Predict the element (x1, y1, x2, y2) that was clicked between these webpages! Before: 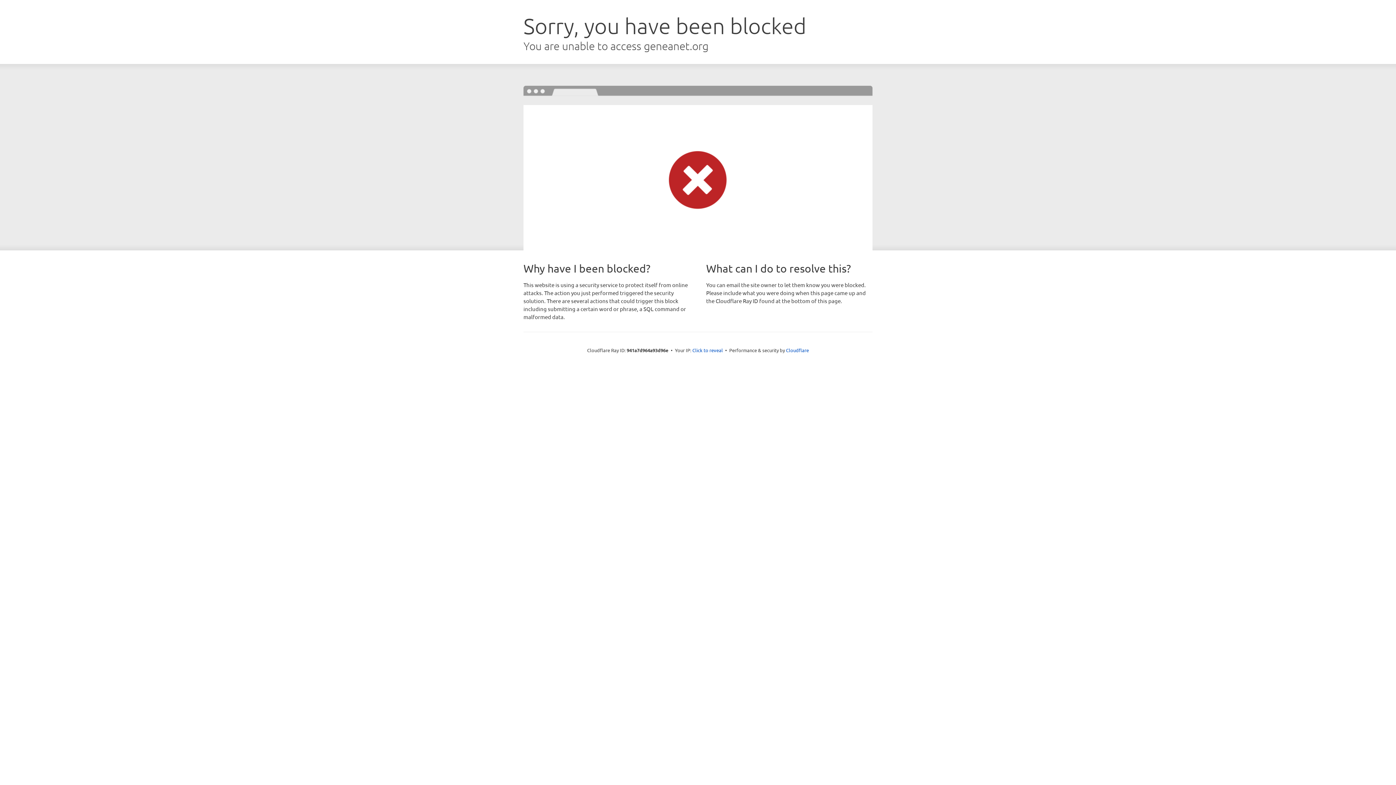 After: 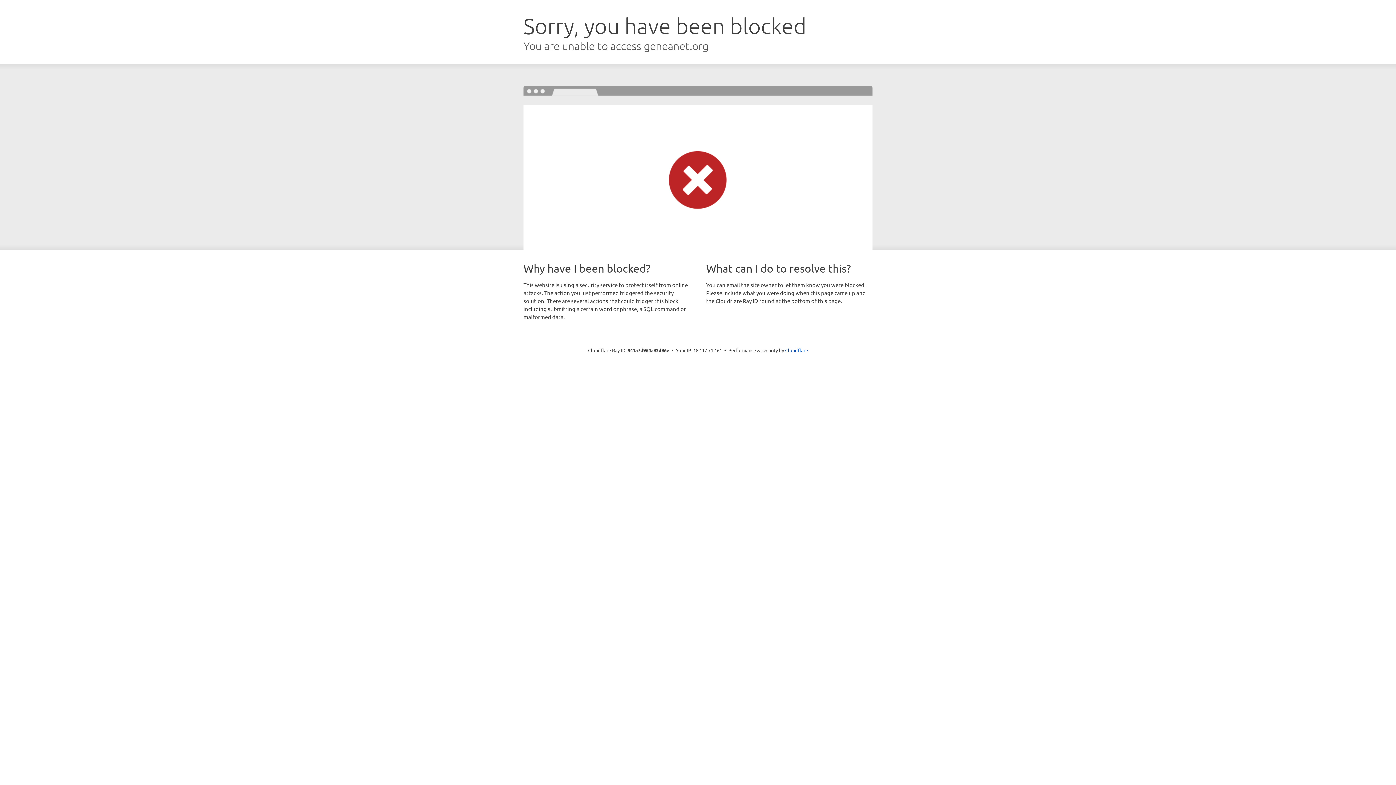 Action: label: Click to reveal bbox: (692, 346, 723, 353)